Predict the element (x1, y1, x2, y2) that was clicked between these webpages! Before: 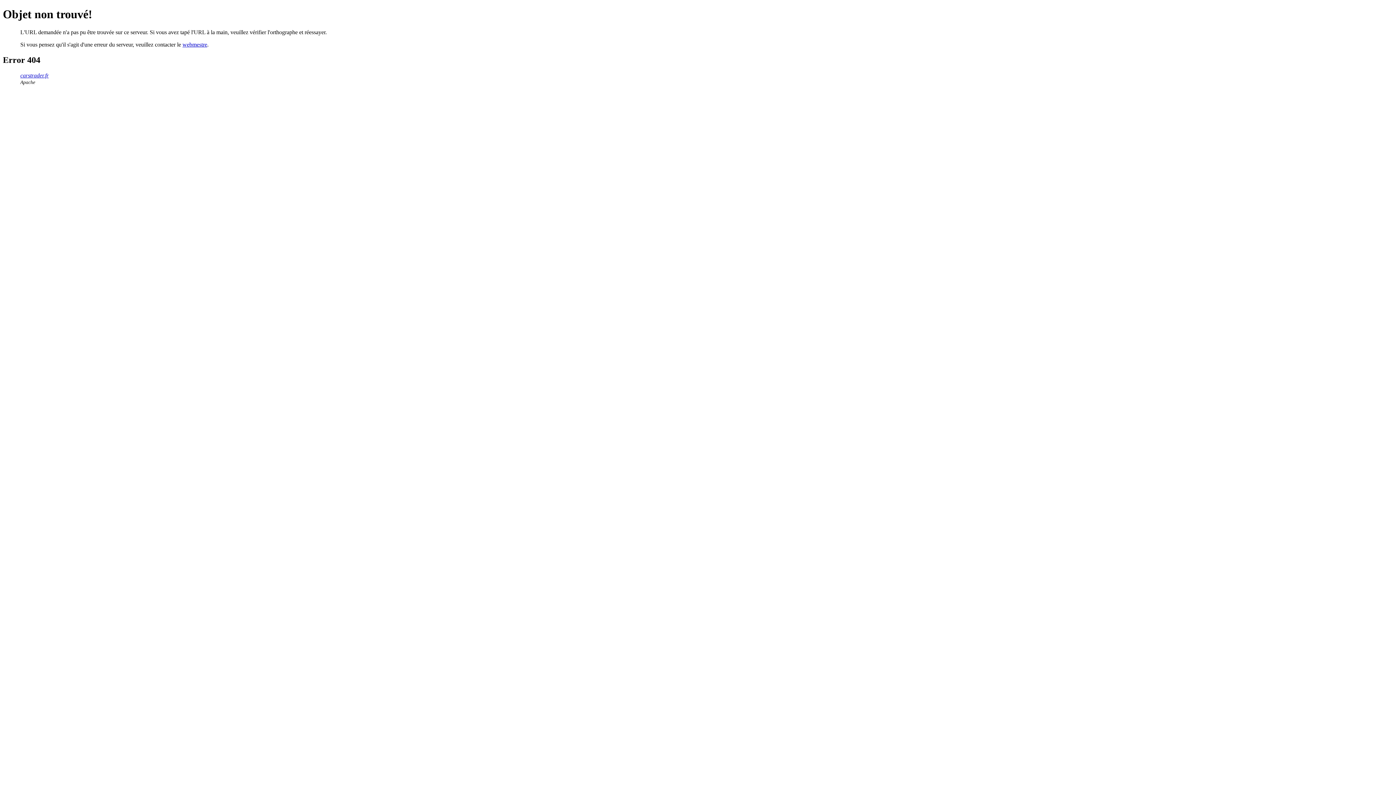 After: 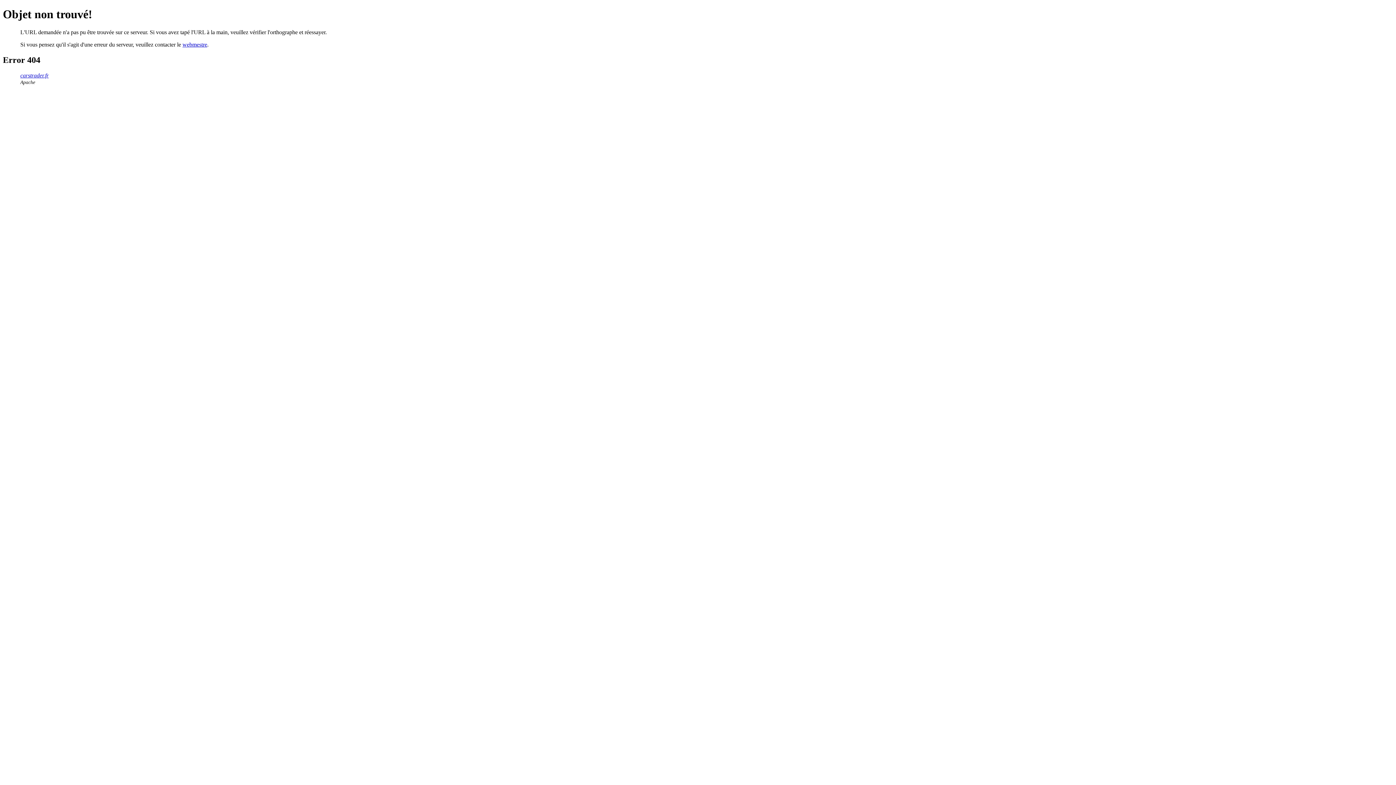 Action: label: webmestre bbox: (182, 41, 207, 47)